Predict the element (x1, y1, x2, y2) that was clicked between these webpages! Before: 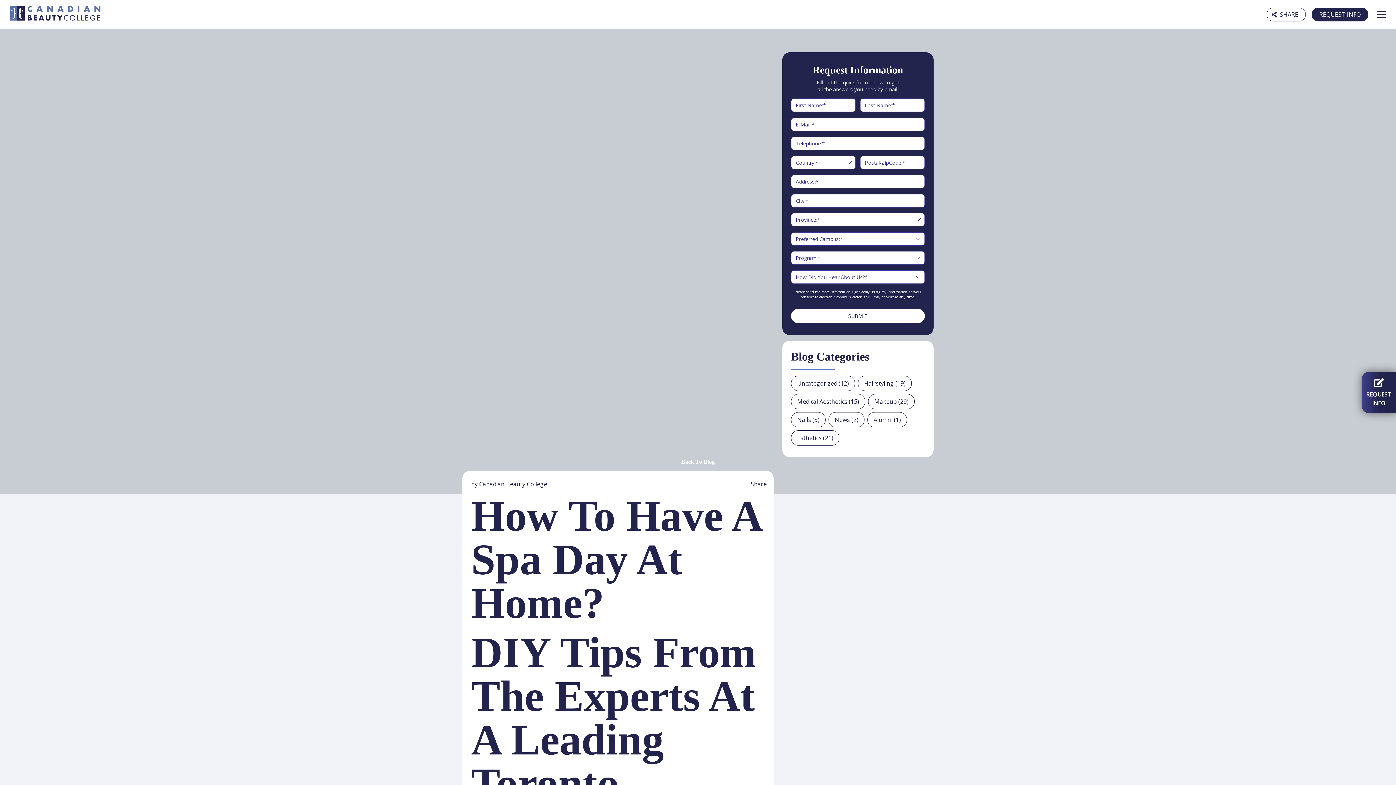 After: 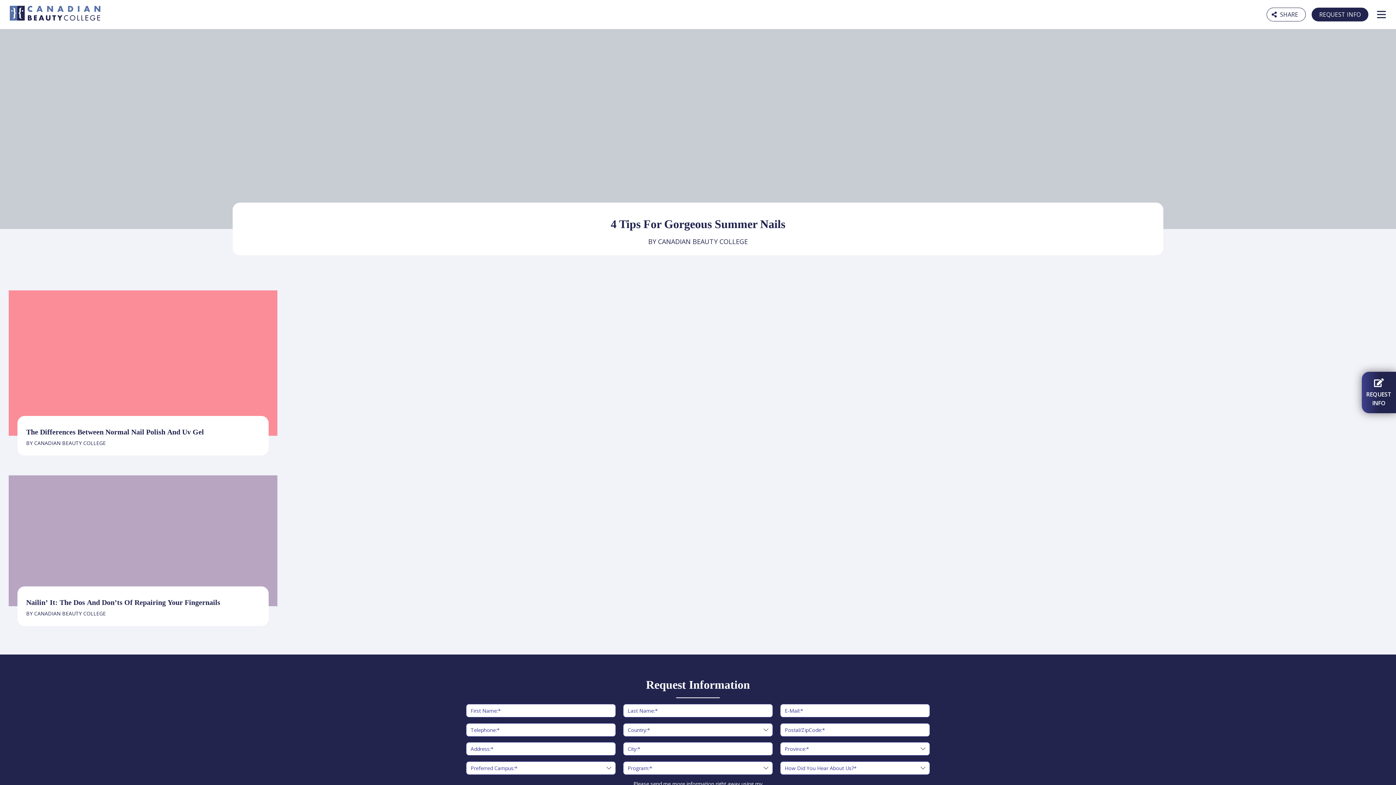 Action: bbox: (797, 415, 811, 424) label: Nails